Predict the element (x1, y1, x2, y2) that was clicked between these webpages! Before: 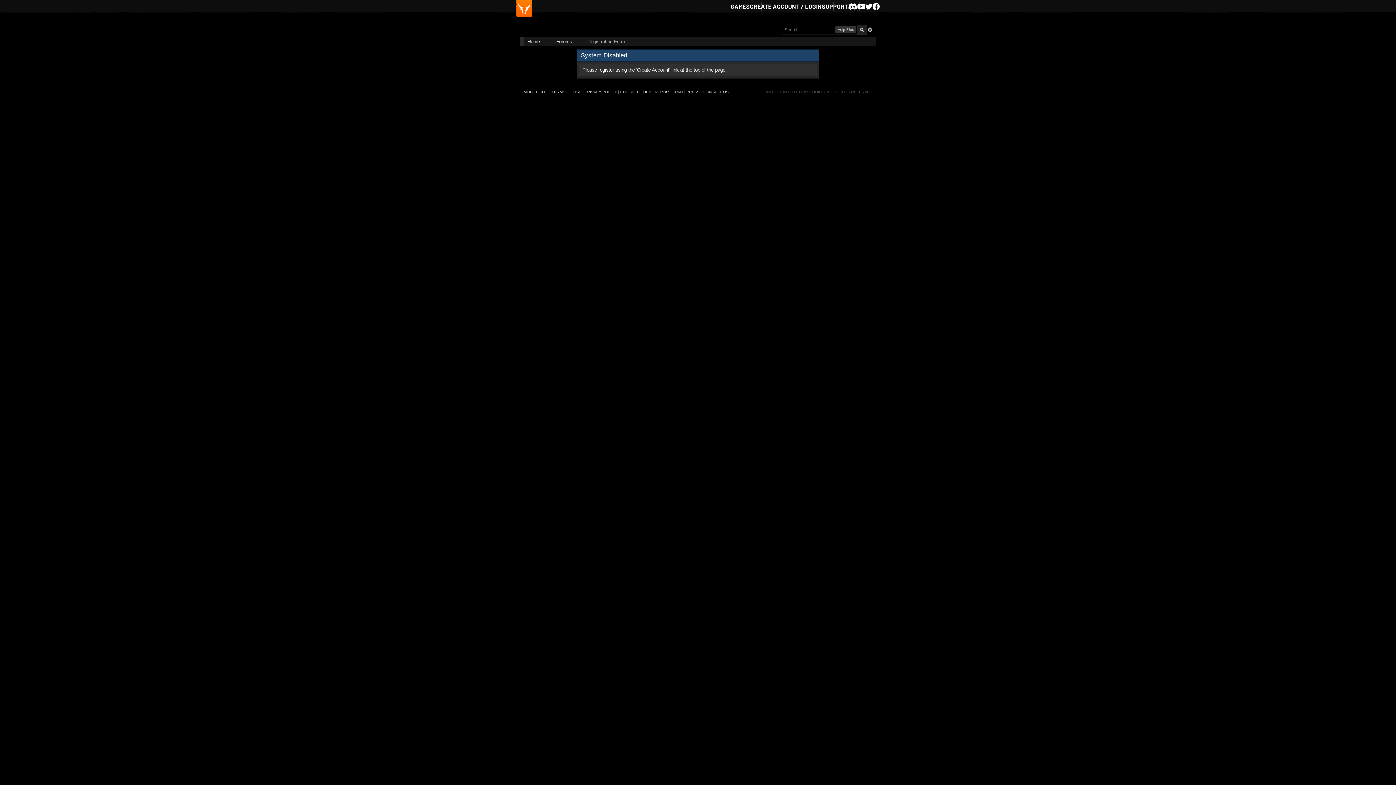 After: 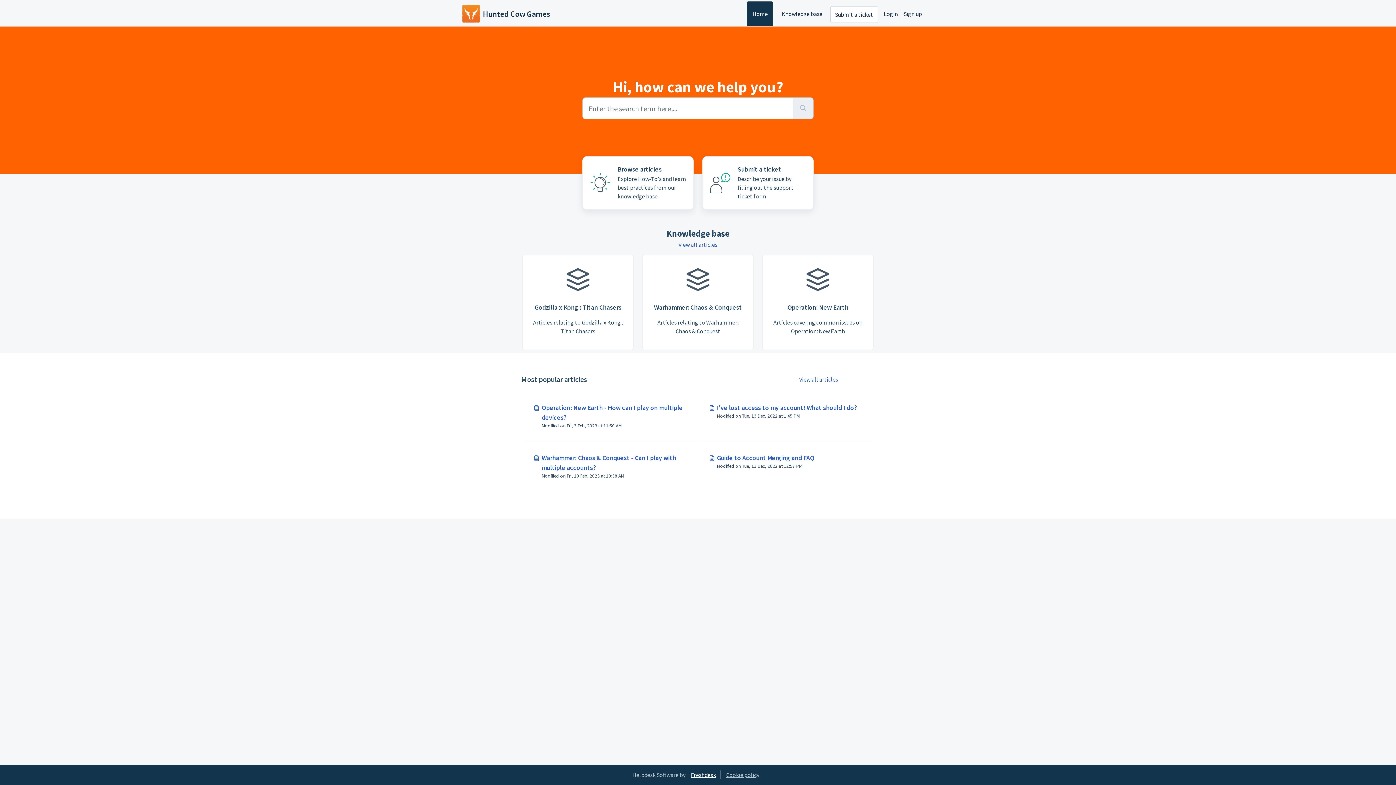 Action: bbox: (654, 89, 683, 94) label: REPORT SPAM